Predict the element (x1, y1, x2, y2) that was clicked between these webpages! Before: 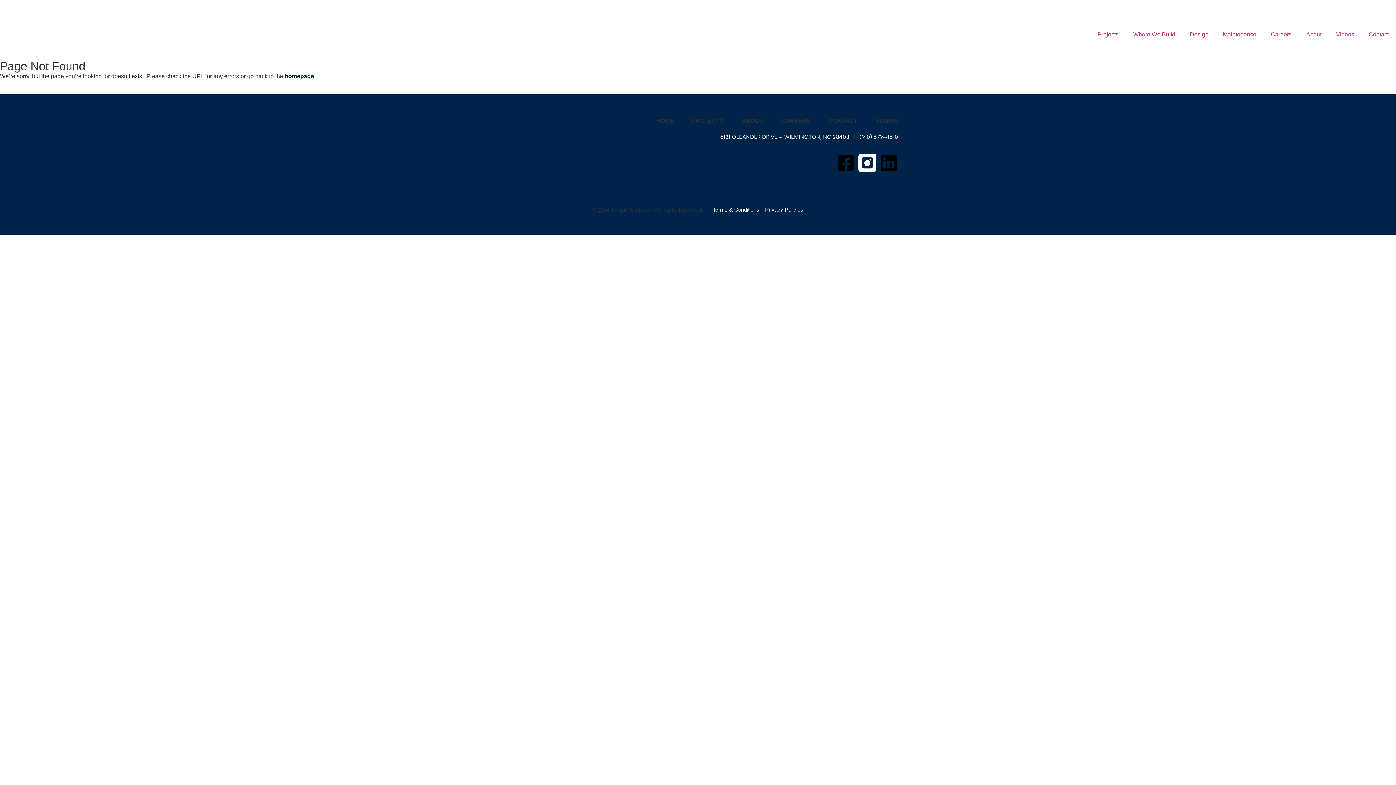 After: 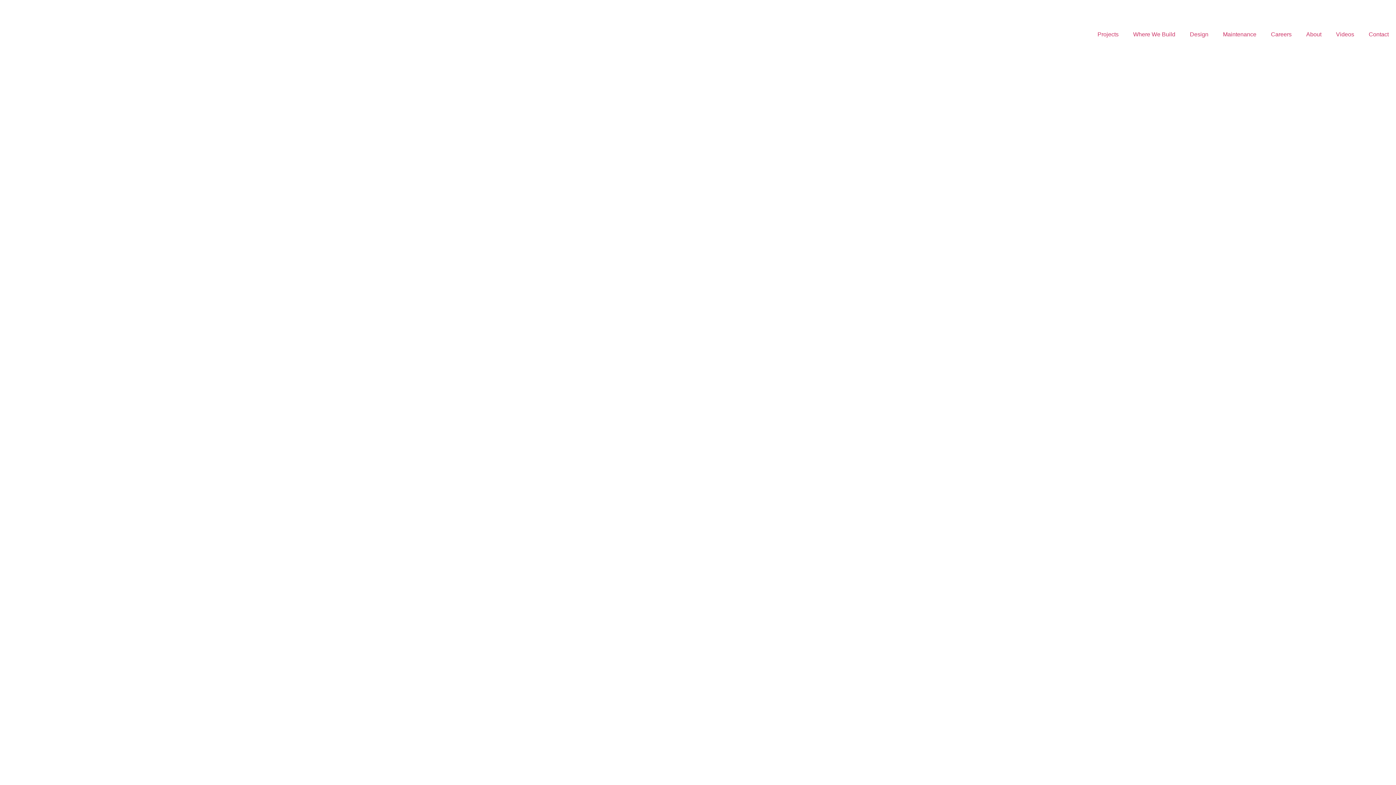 Action: bbox: (742, 112, 763, 129) label: ABOUT